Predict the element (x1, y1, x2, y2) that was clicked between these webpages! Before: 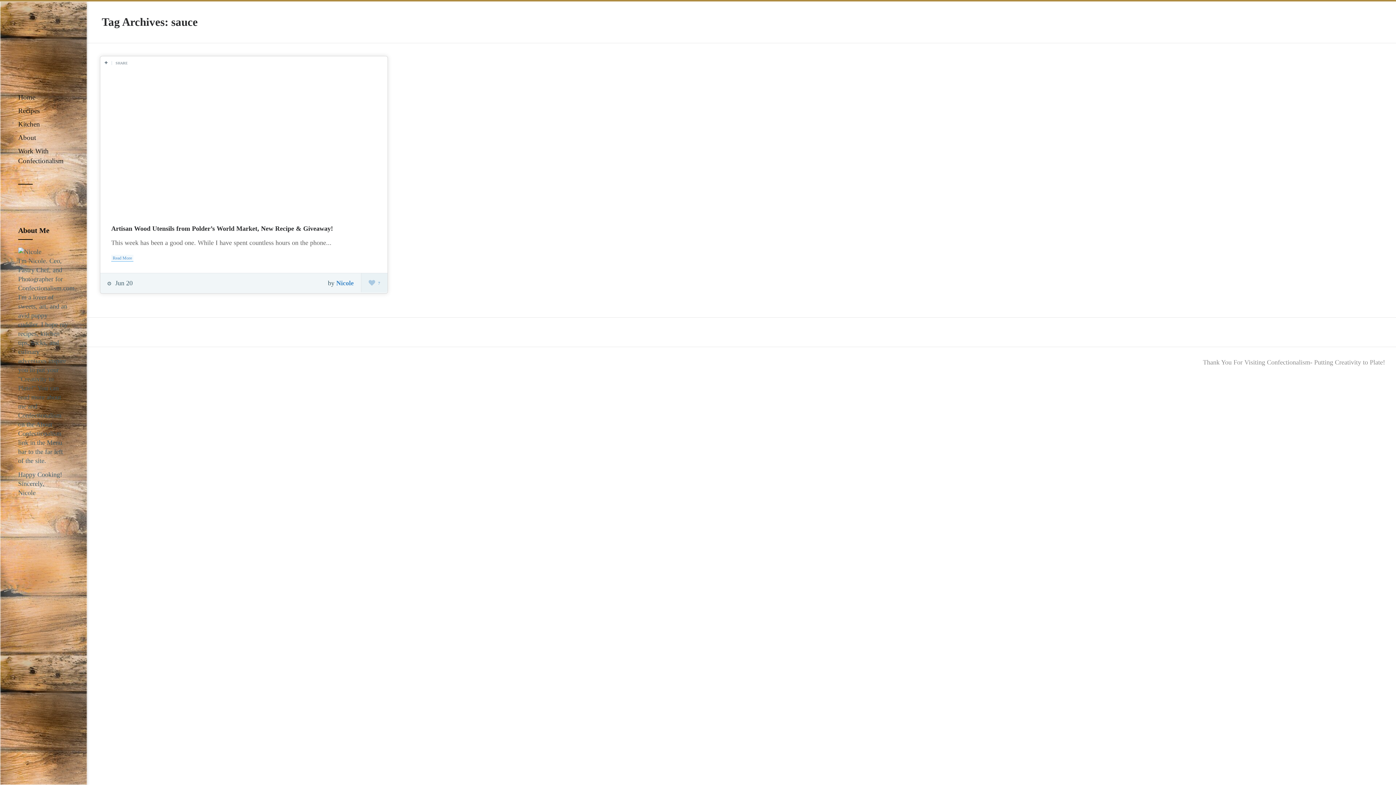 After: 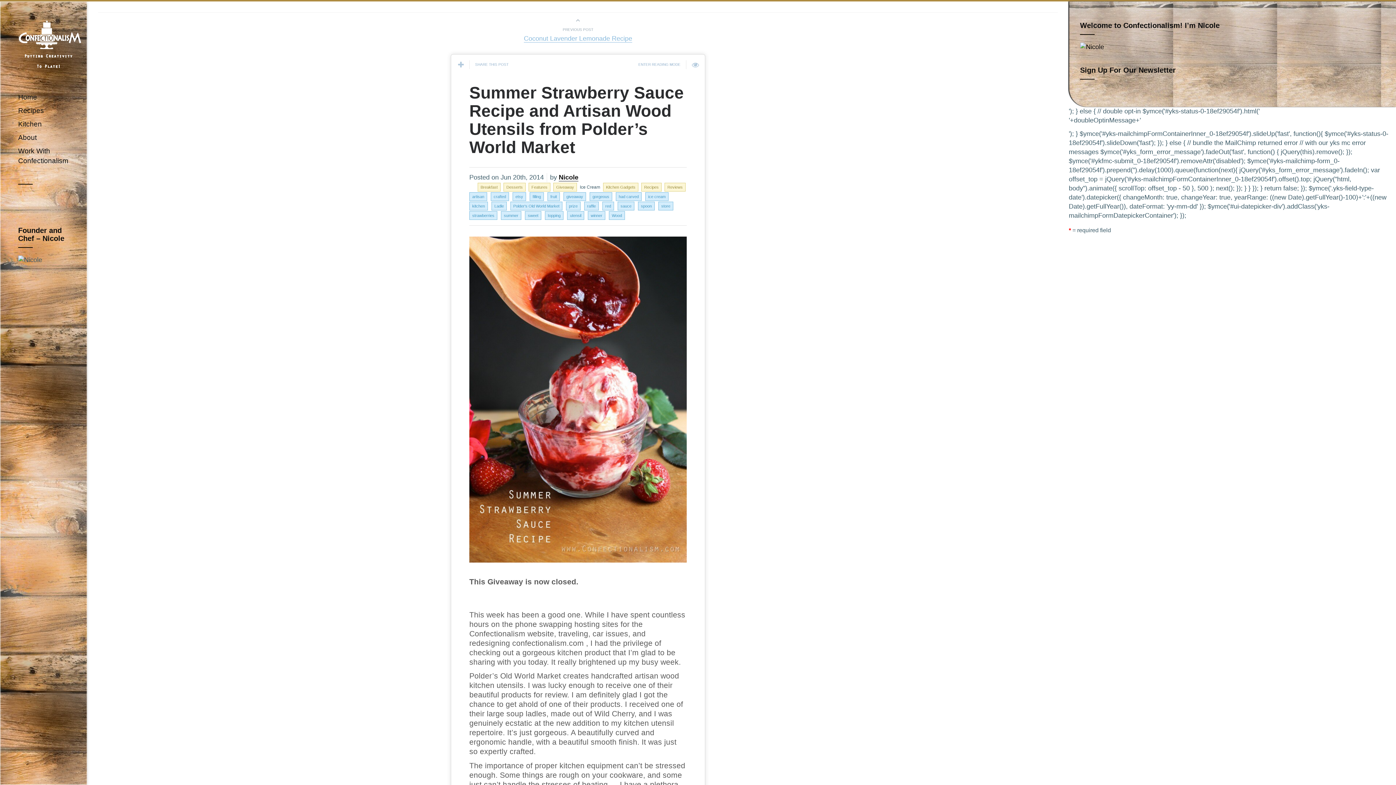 Action: bbox: (111, 225, 333, 232) label: Artisan Wood Utensils from Polder’s World Market, New Recipe & Giveaway!